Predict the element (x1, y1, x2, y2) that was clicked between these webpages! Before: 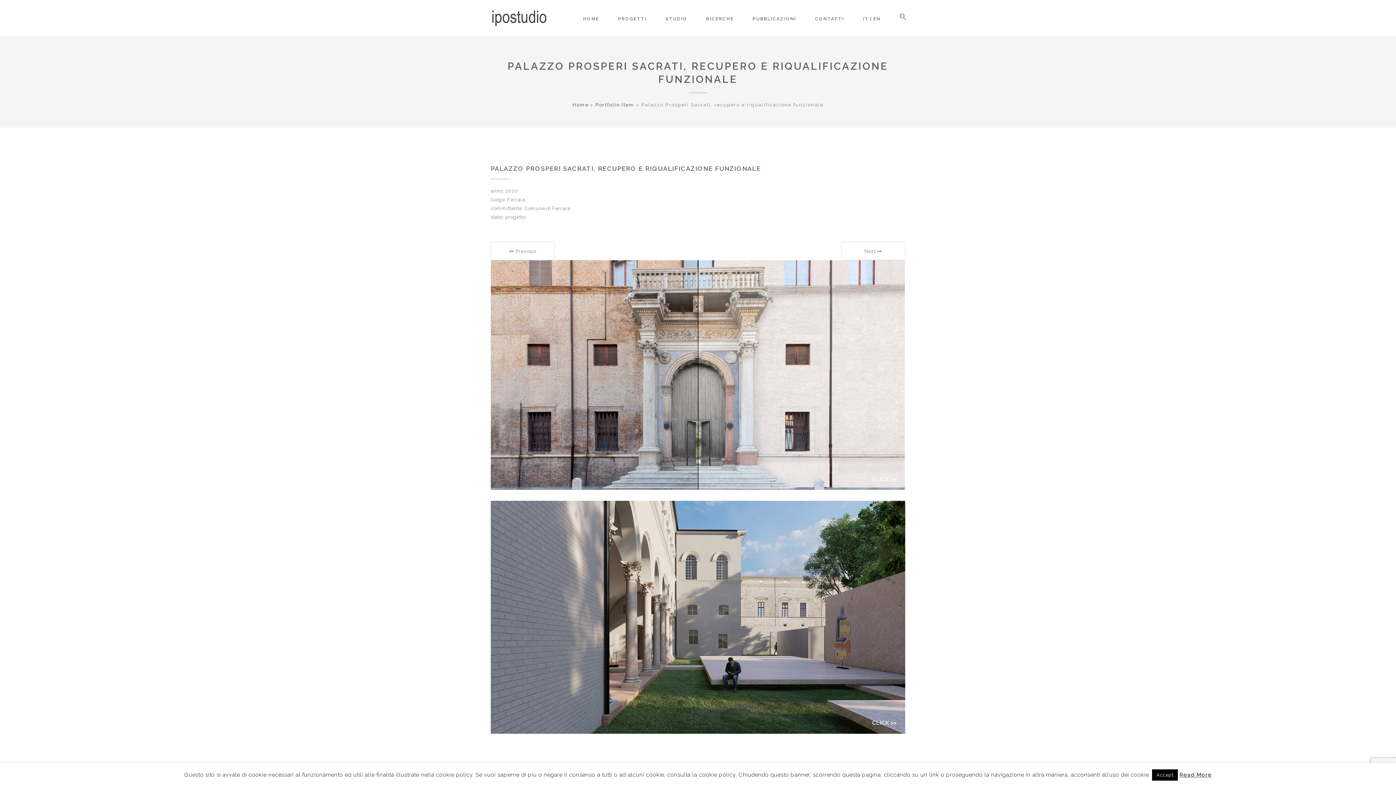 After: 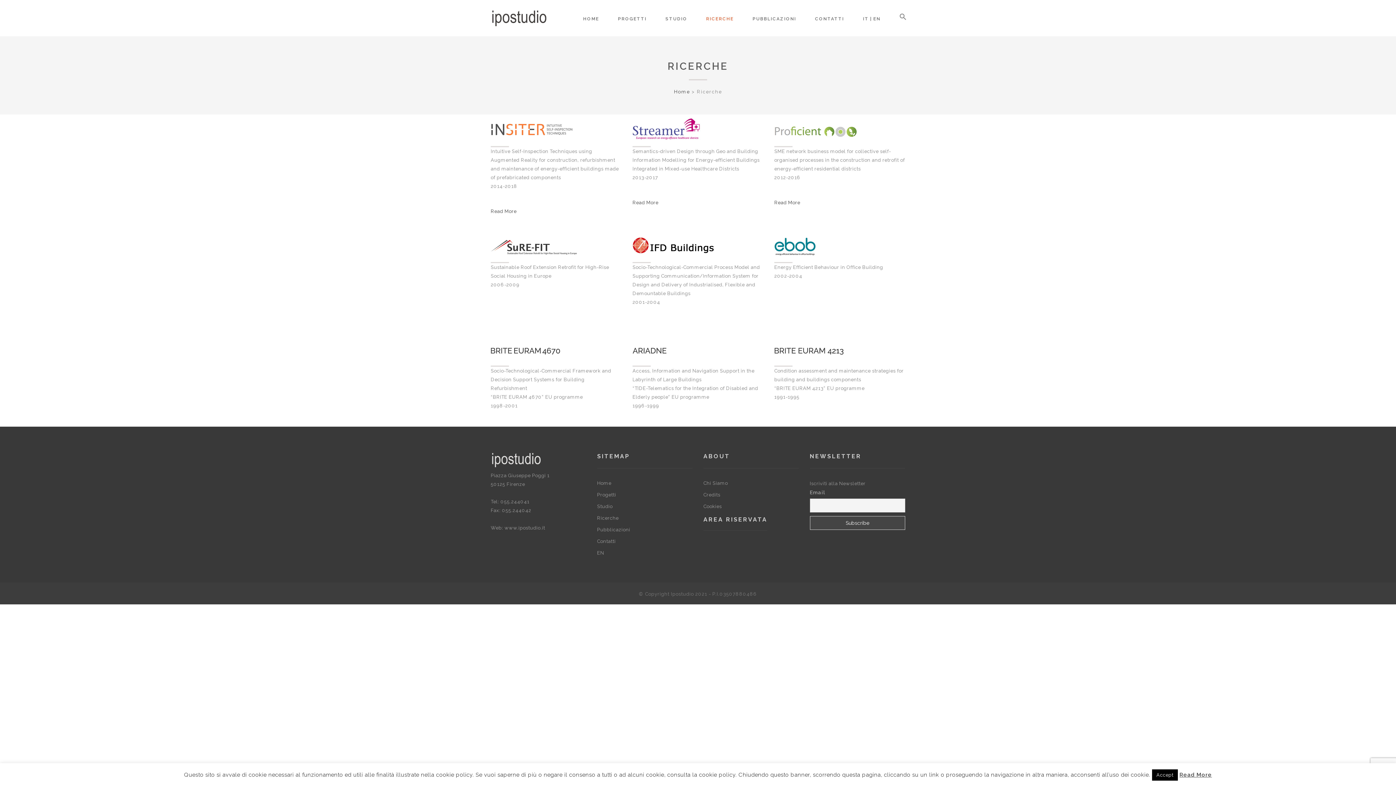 Action: label: RICERCHE bbox: (697, 4, 742, 33)